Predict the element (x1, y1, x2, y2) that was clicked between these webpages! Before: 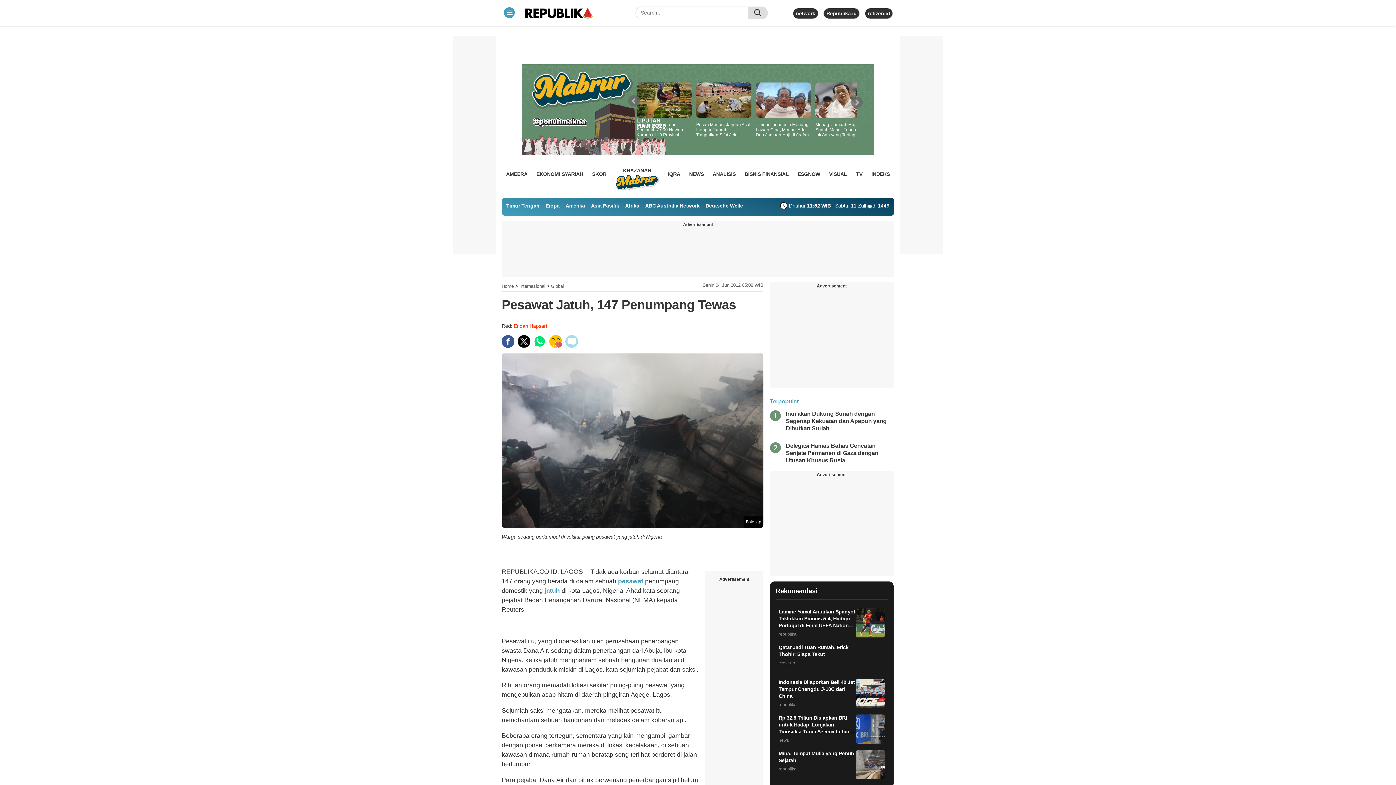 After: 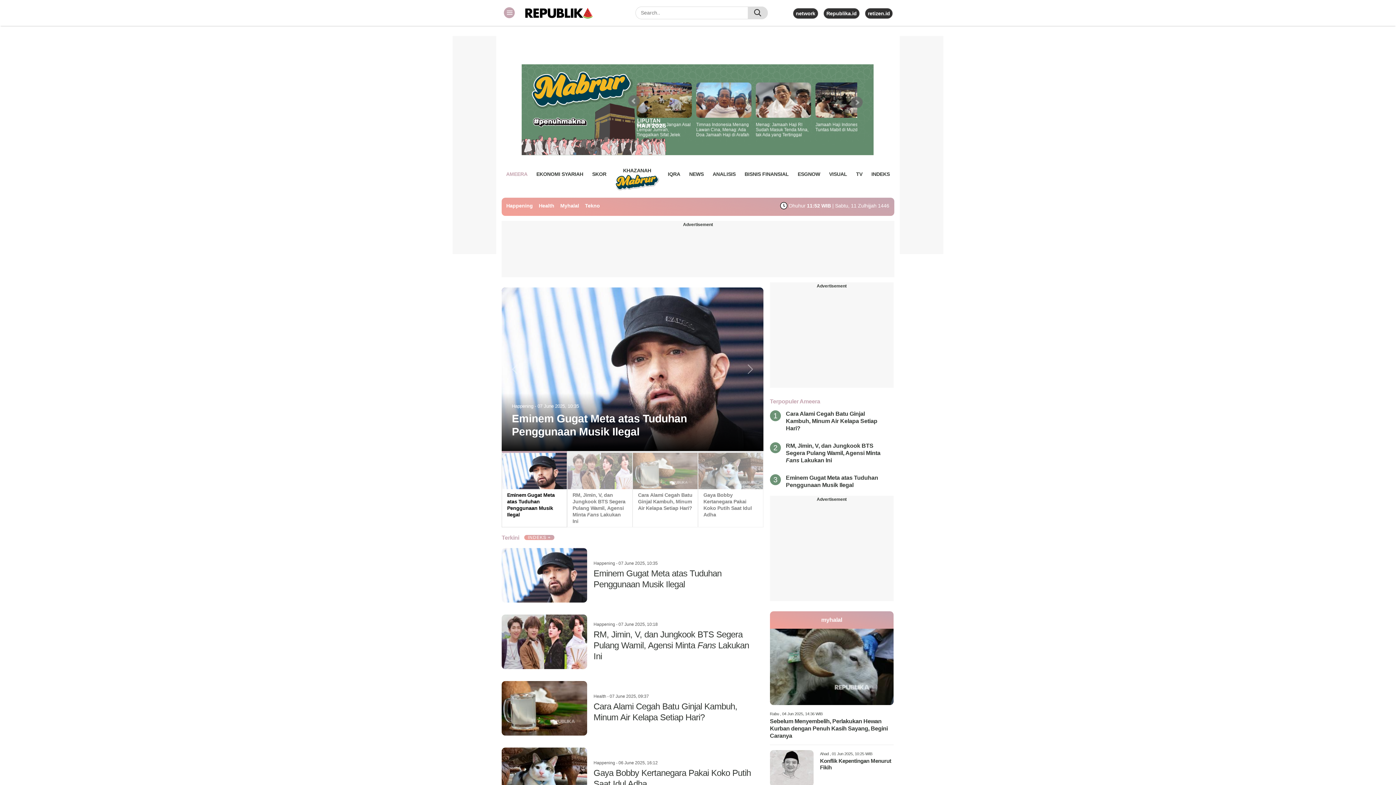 Action: label: AMEERA bbox: (506, 168, 527, 179)